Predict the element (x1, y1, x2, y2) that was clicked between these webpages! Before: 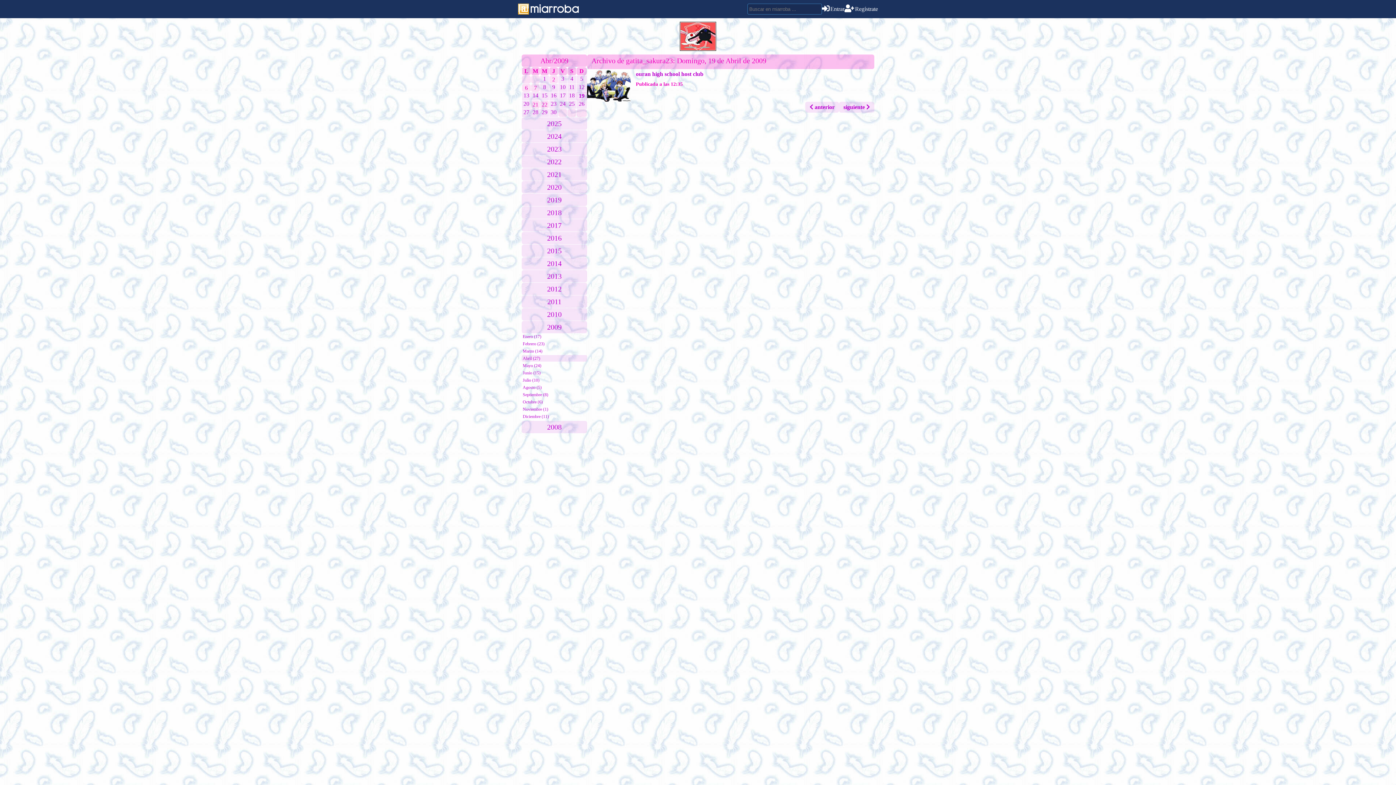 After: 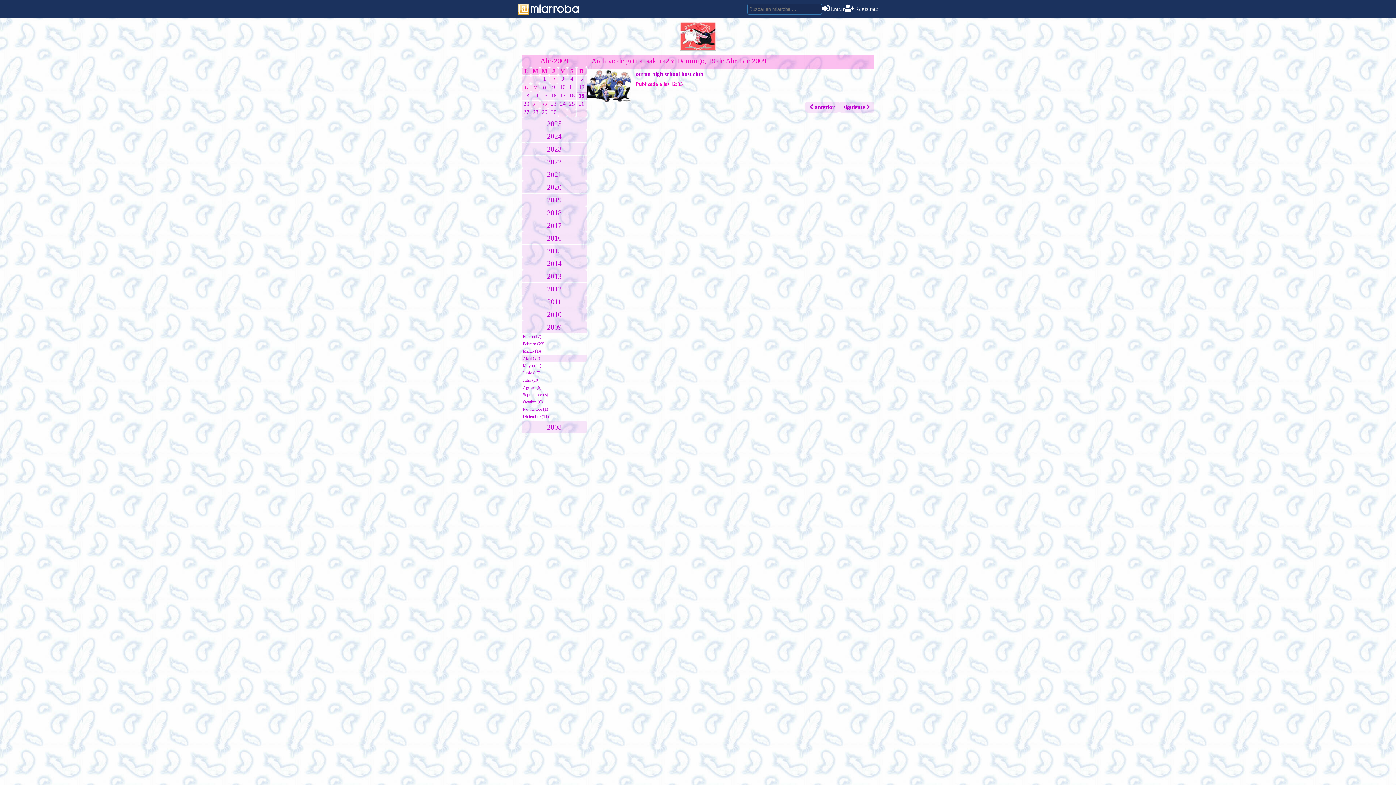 Action: bbox: (576, 92, 586, 100) label: 19